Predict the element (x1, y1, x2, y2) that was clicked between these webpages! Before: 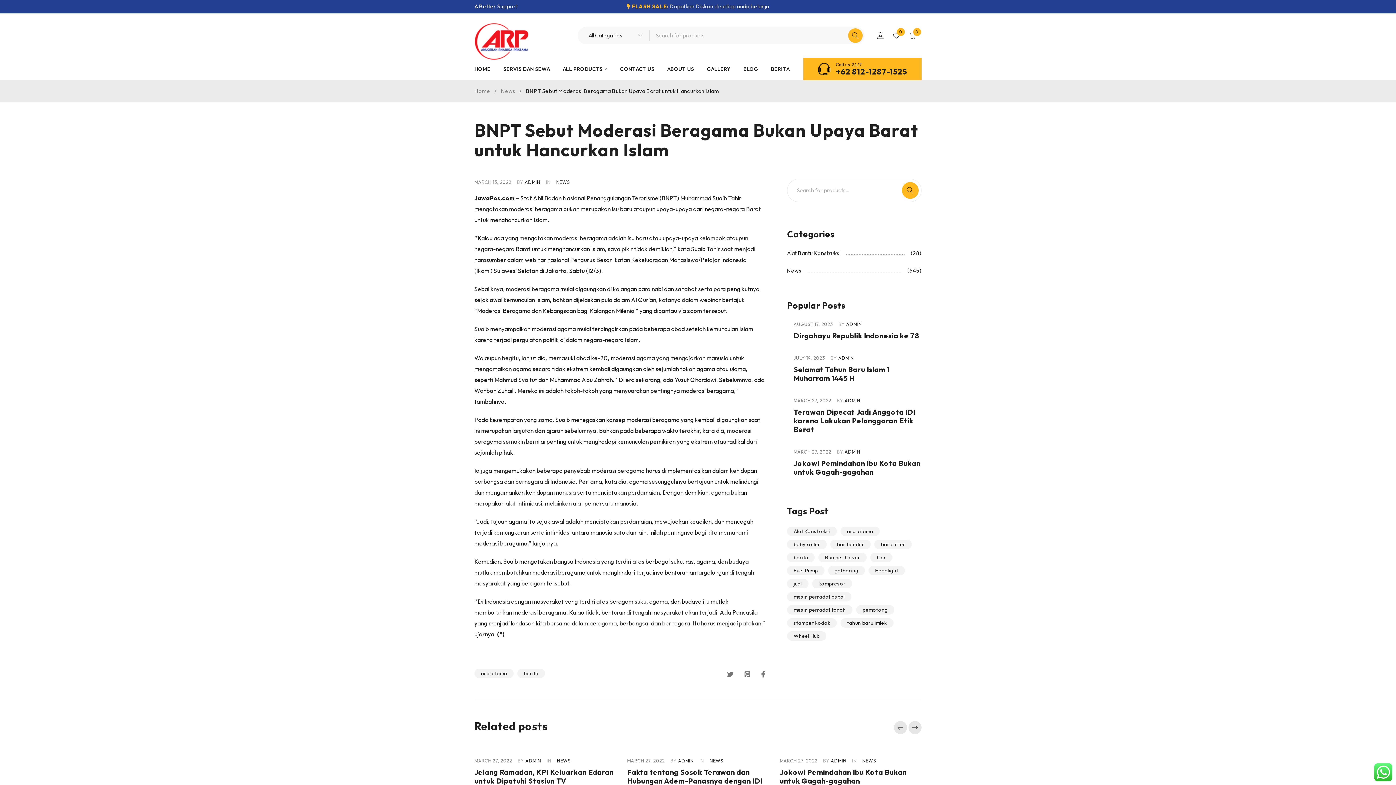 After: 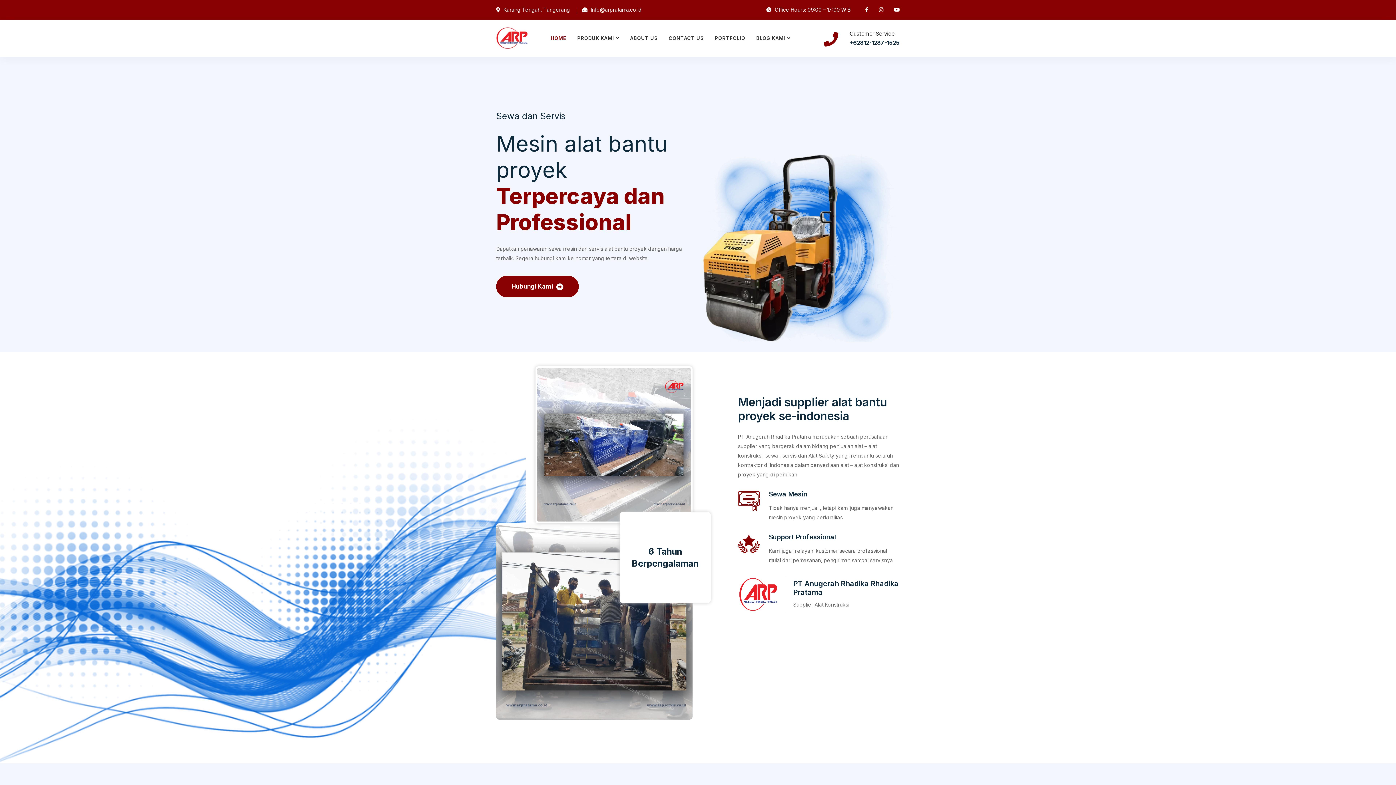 Action: bbox: (503, 63, 550, 74) label: SERVIS DAN SEWA